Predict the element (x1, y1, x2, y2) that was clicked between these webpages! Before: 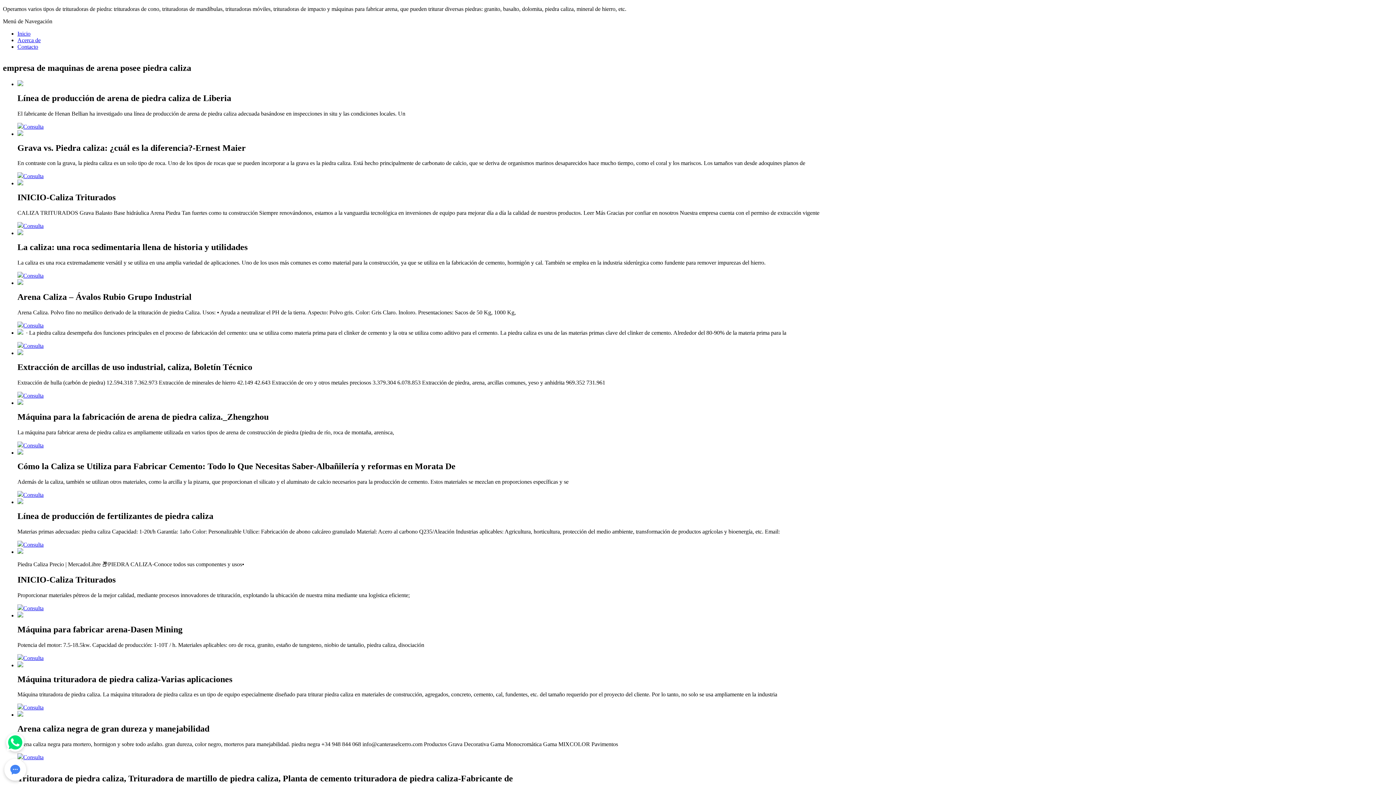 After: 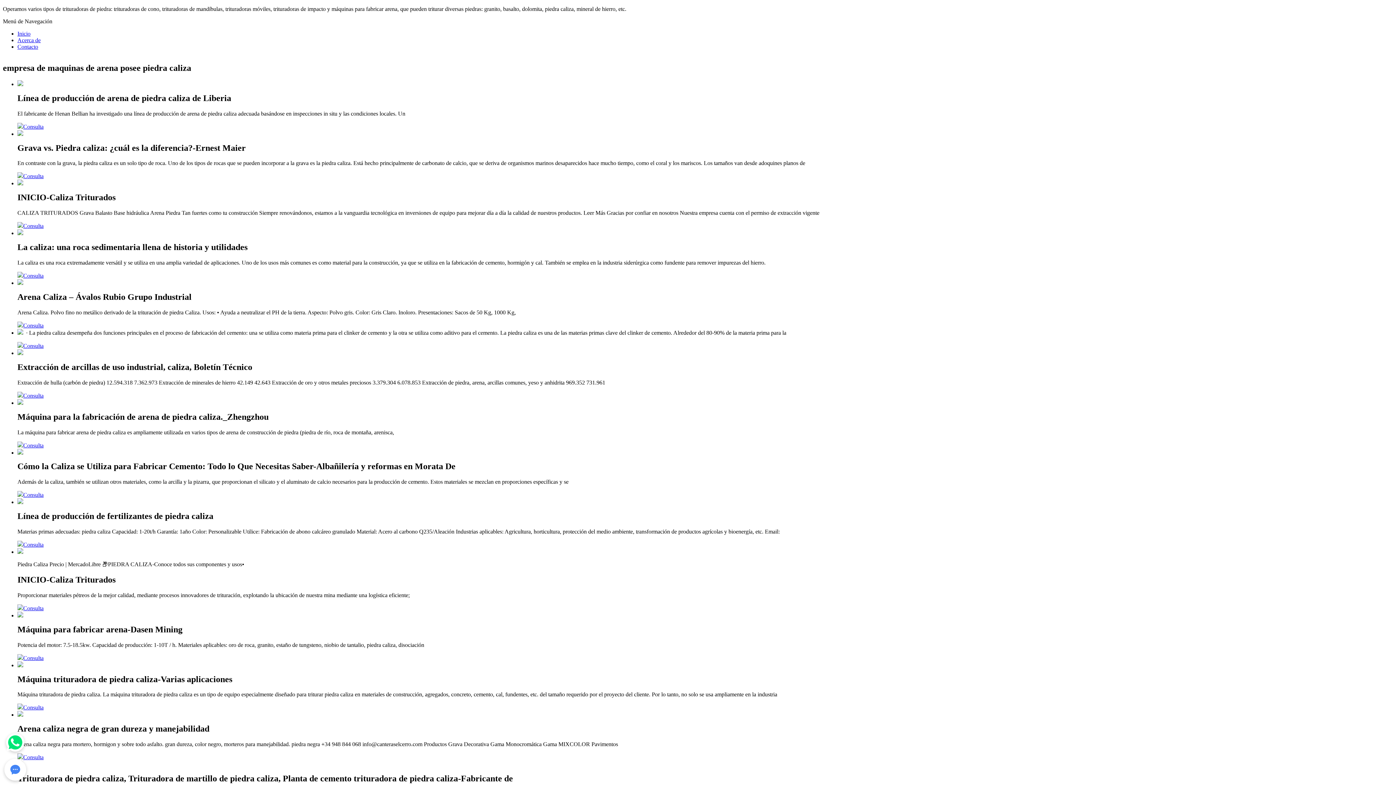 Action: bbox: (17, 322, 23, 328)